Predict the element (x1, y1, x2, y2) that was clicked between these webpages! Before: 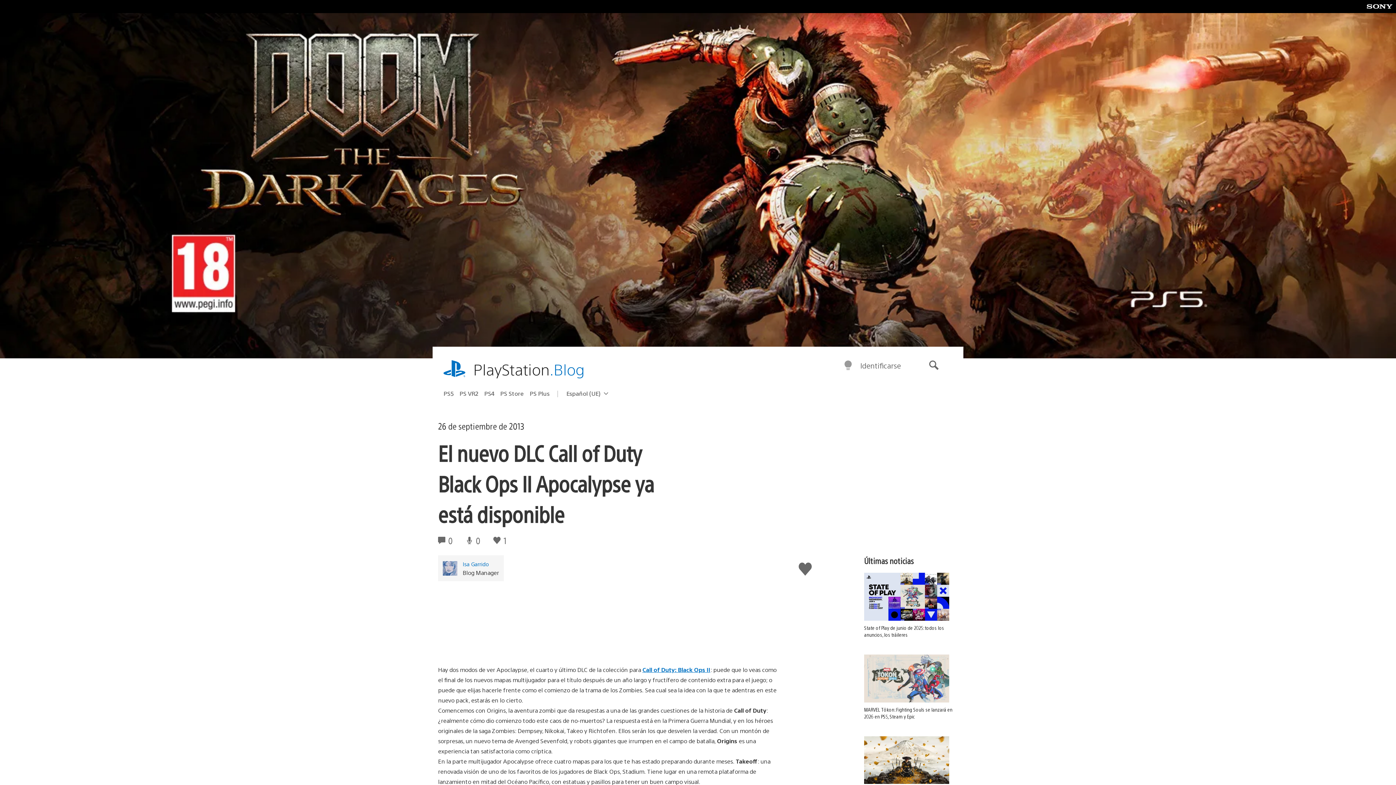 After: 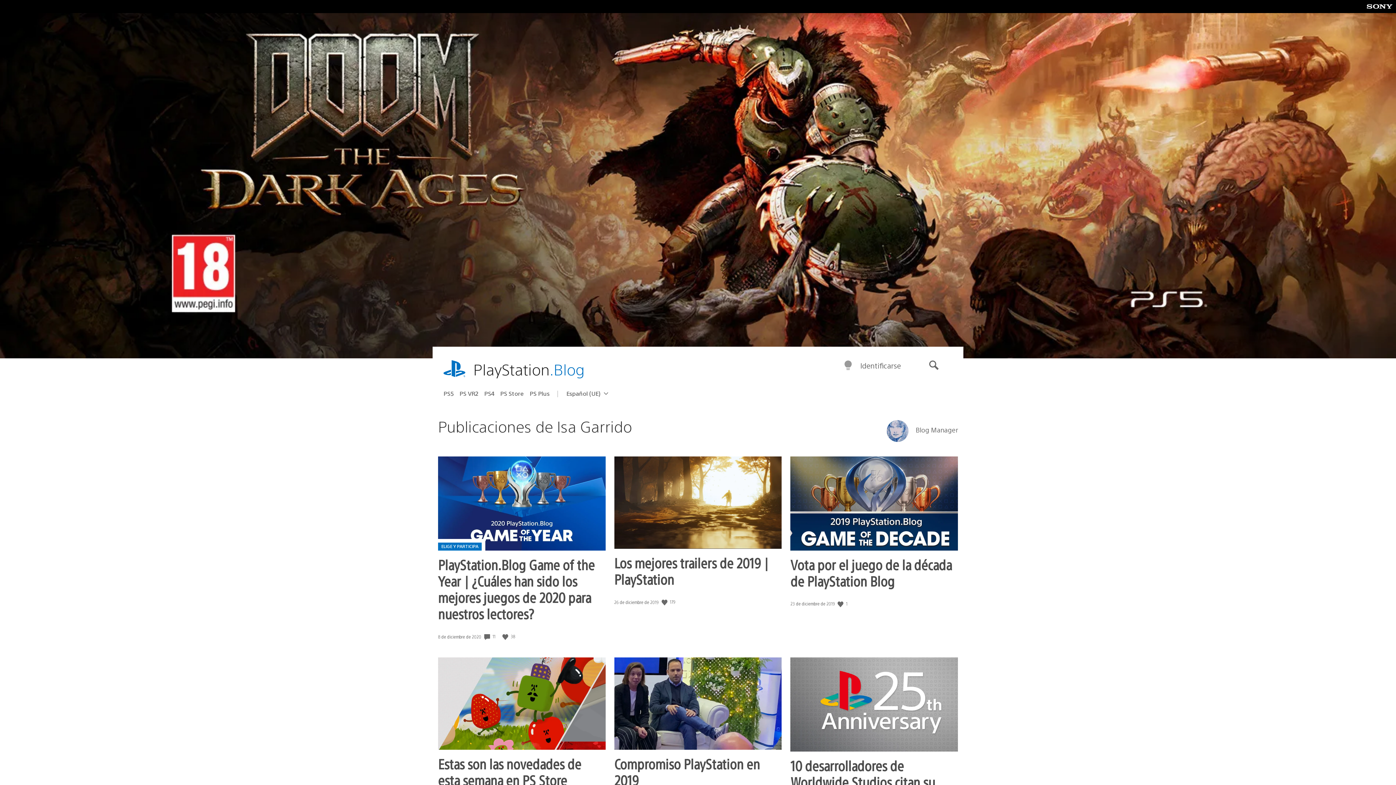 Action: bbox: (462, 560, 499, 567) label: Isa Garrido